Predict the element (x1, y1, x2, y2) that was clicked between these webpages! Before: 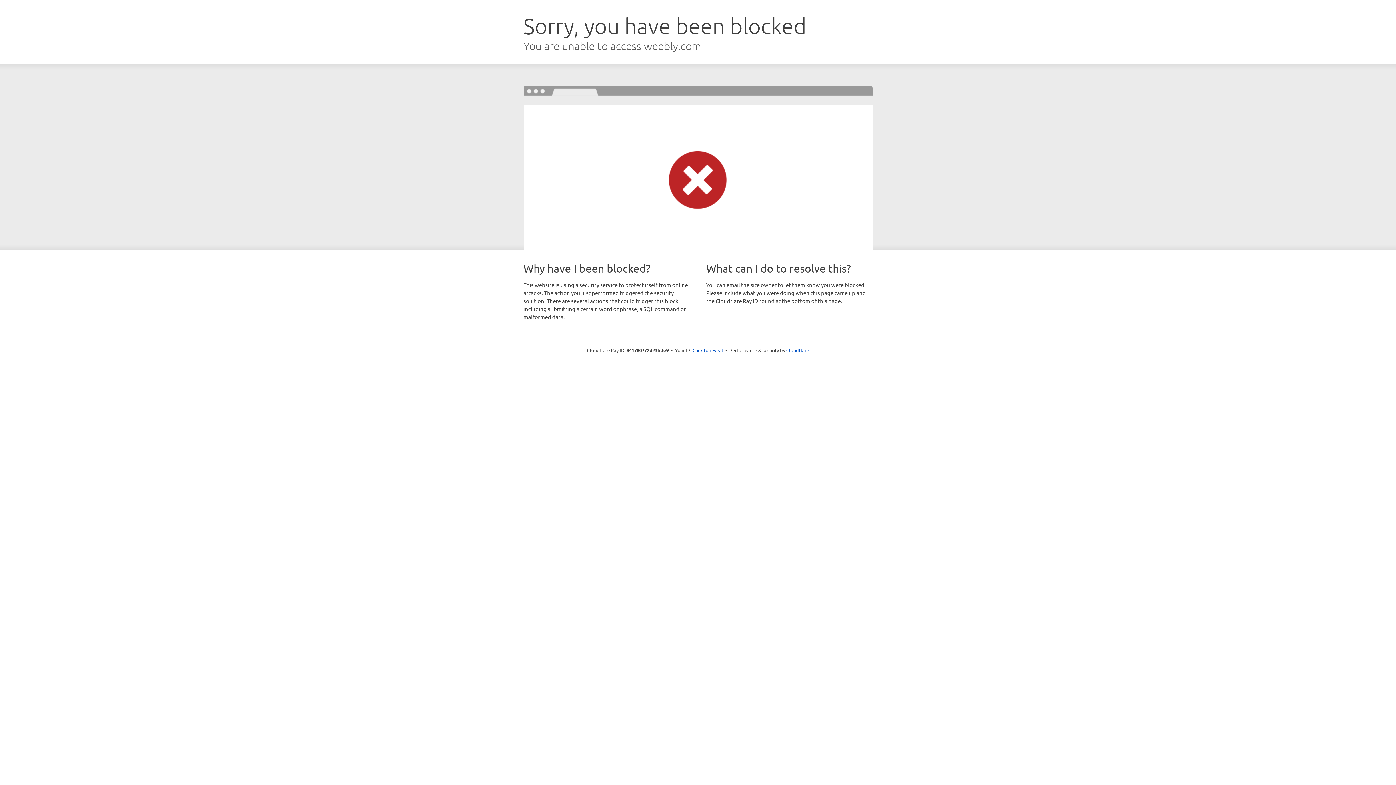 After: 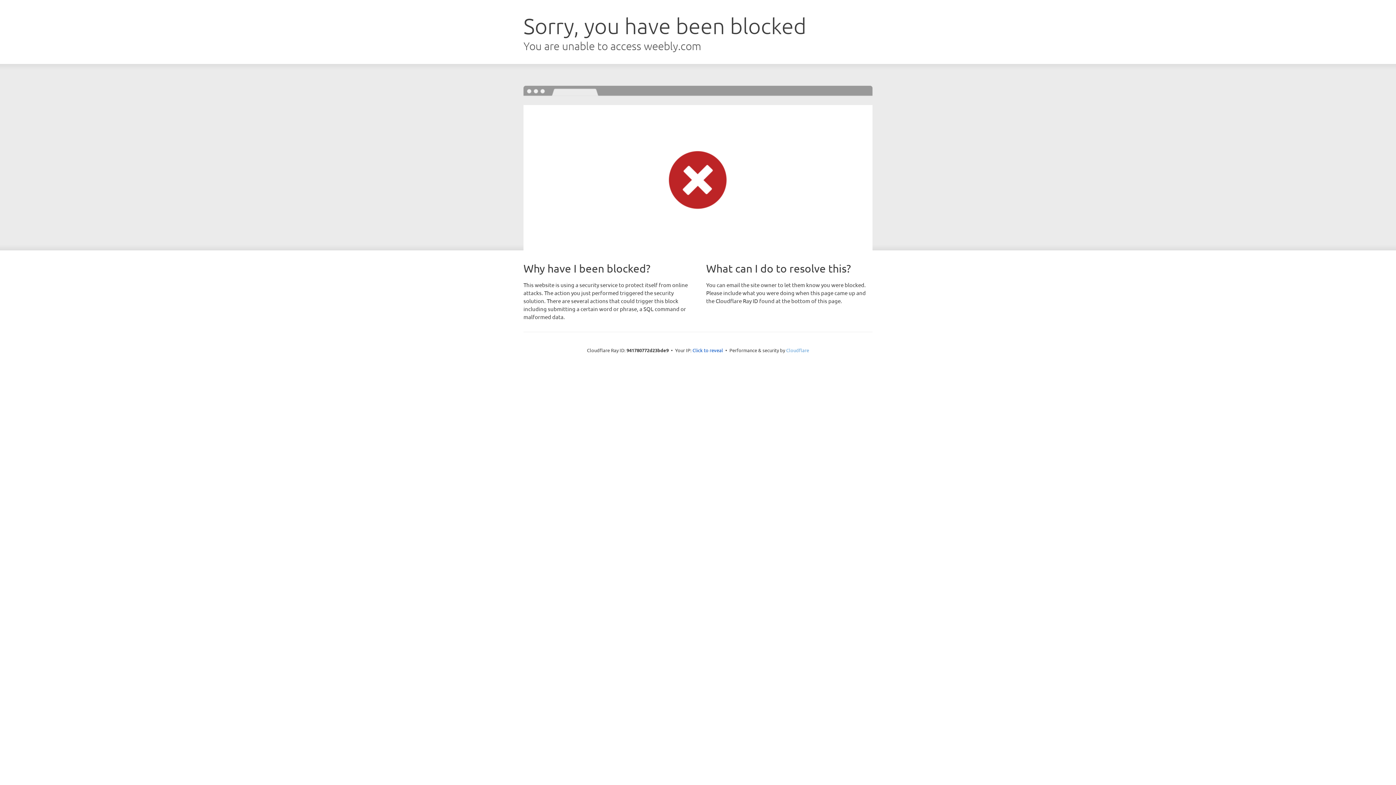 Action: label: Cloudflare bbox: (786, 347, 809, 353)